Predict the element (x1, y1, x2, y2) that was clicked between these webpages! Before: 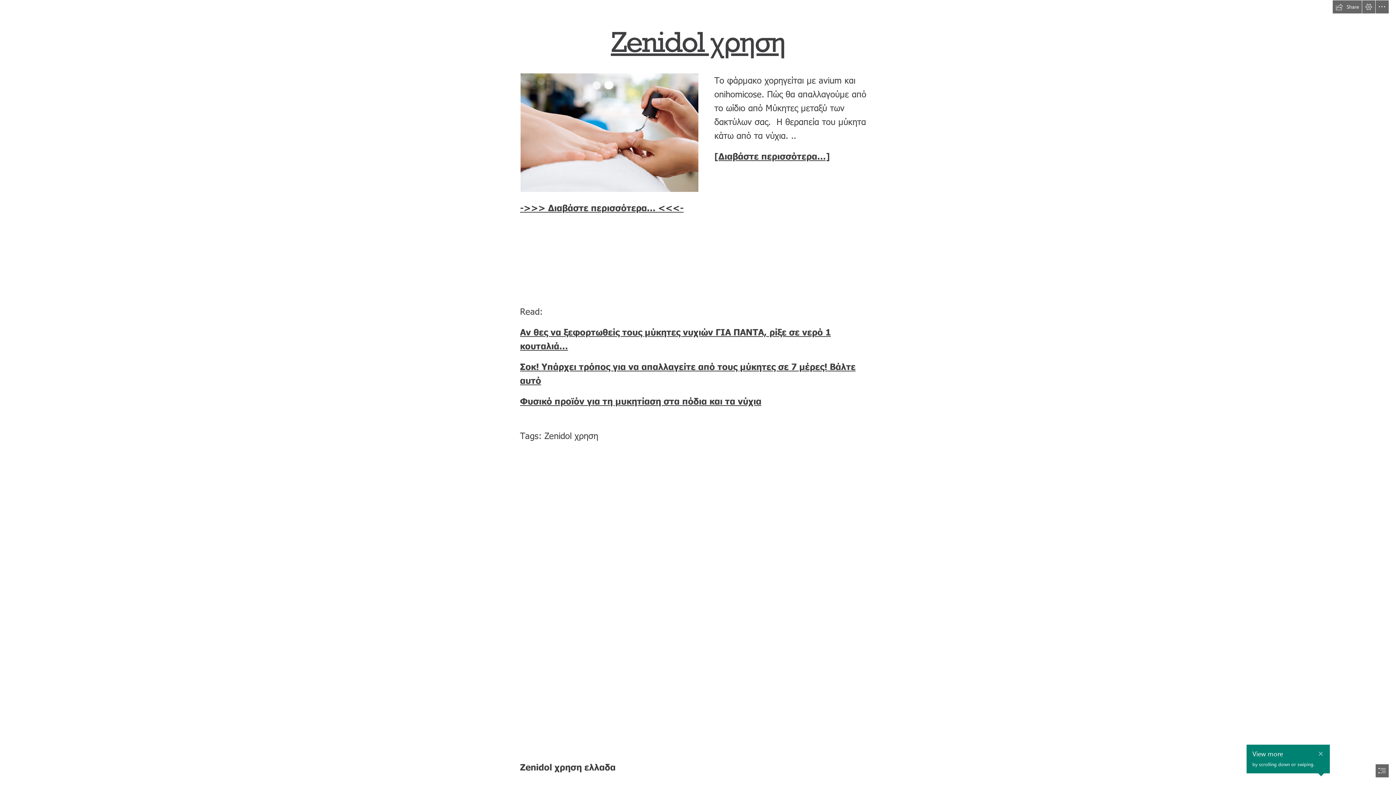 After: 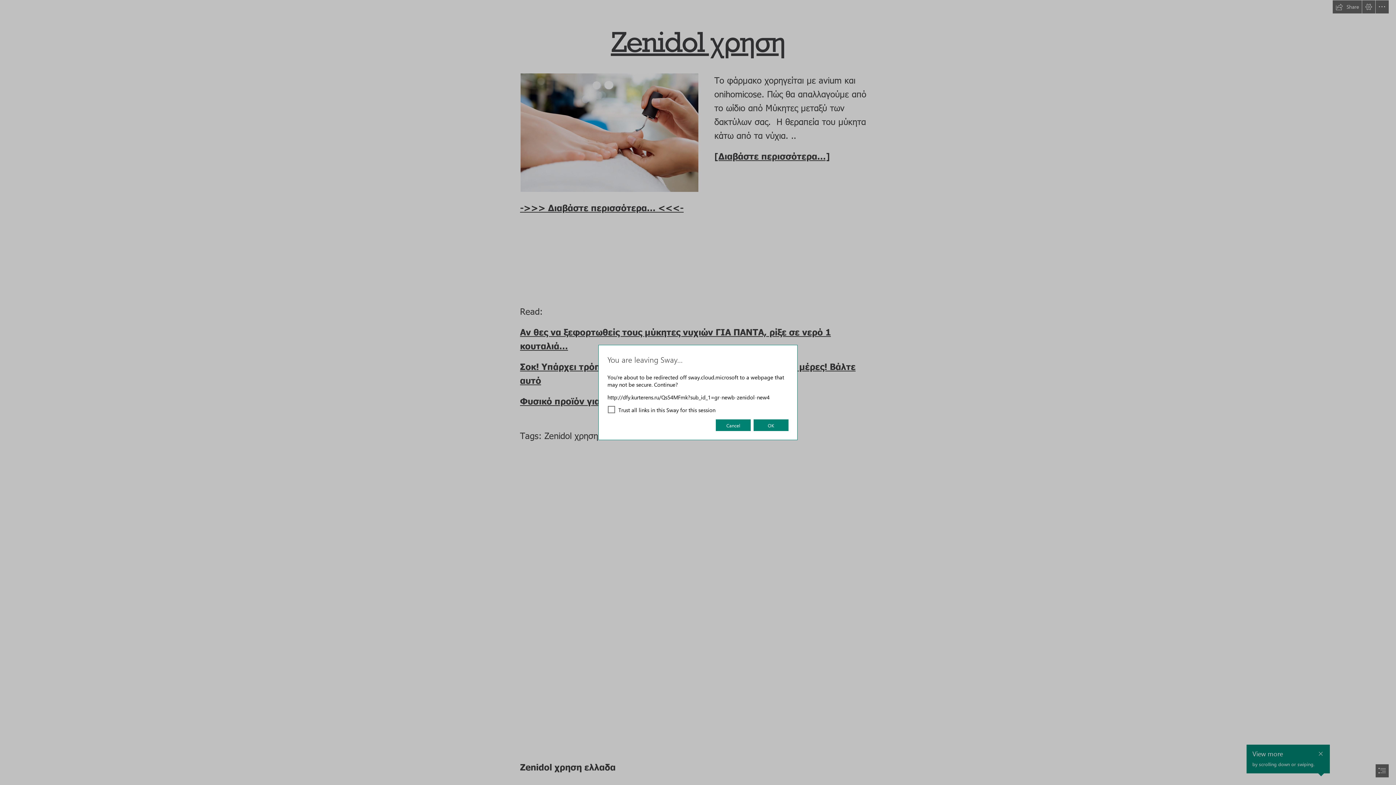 Action: bbox: (520, 395, 761, 406) label: Φυσικό προϊόν για τη μυκητίαση στα πόδια και τα νύχια